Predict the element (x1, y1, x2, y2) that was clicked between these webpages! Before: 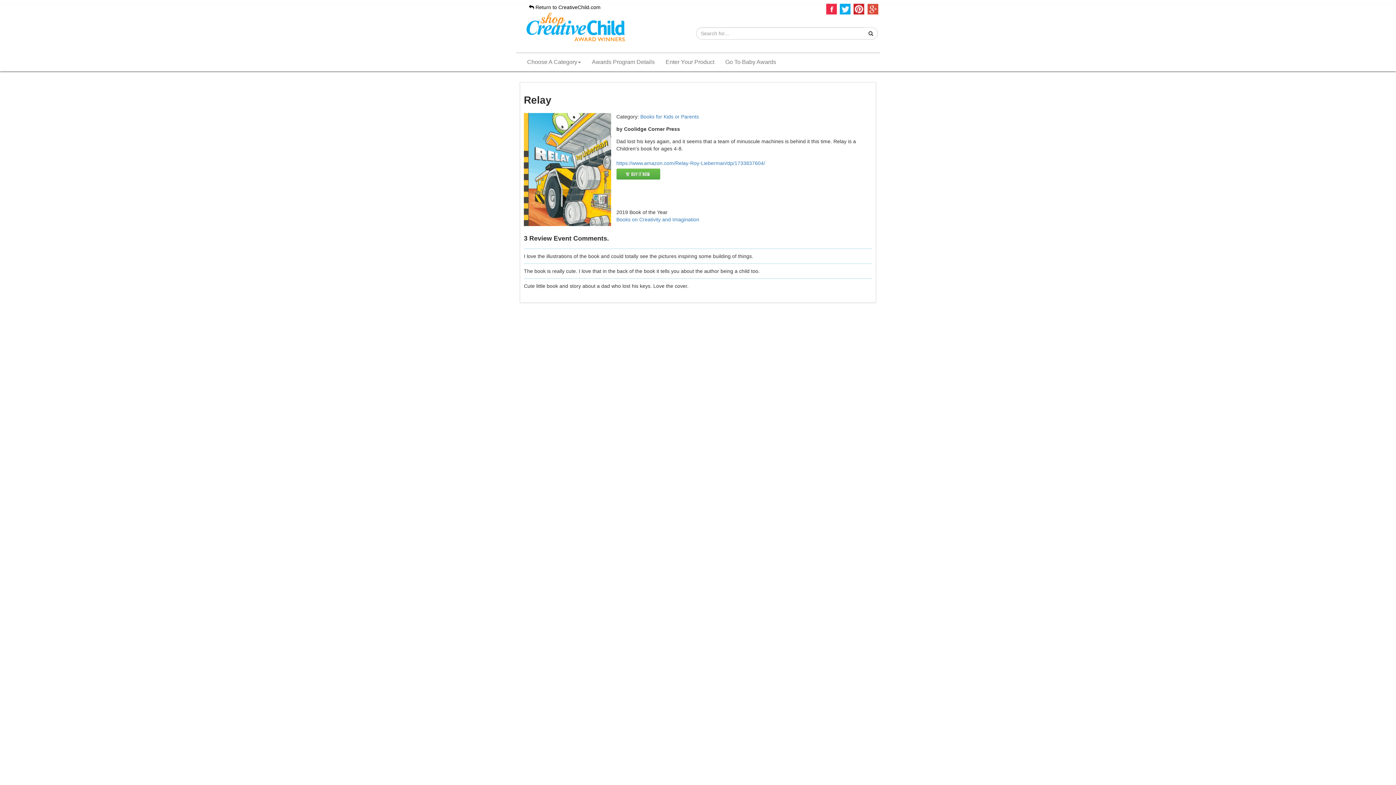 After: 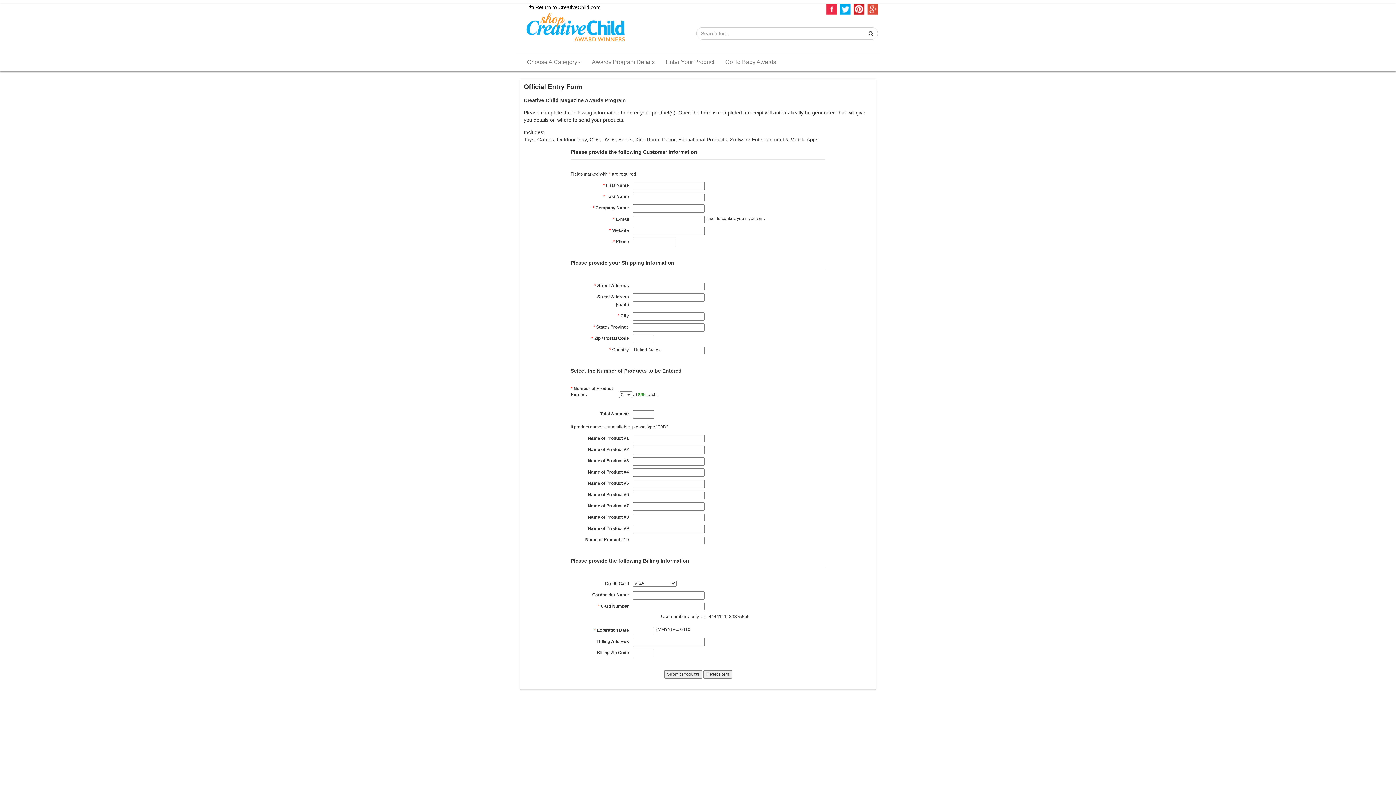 Action: label: Enter Your Product bbox: (660, 53, 720, 71)